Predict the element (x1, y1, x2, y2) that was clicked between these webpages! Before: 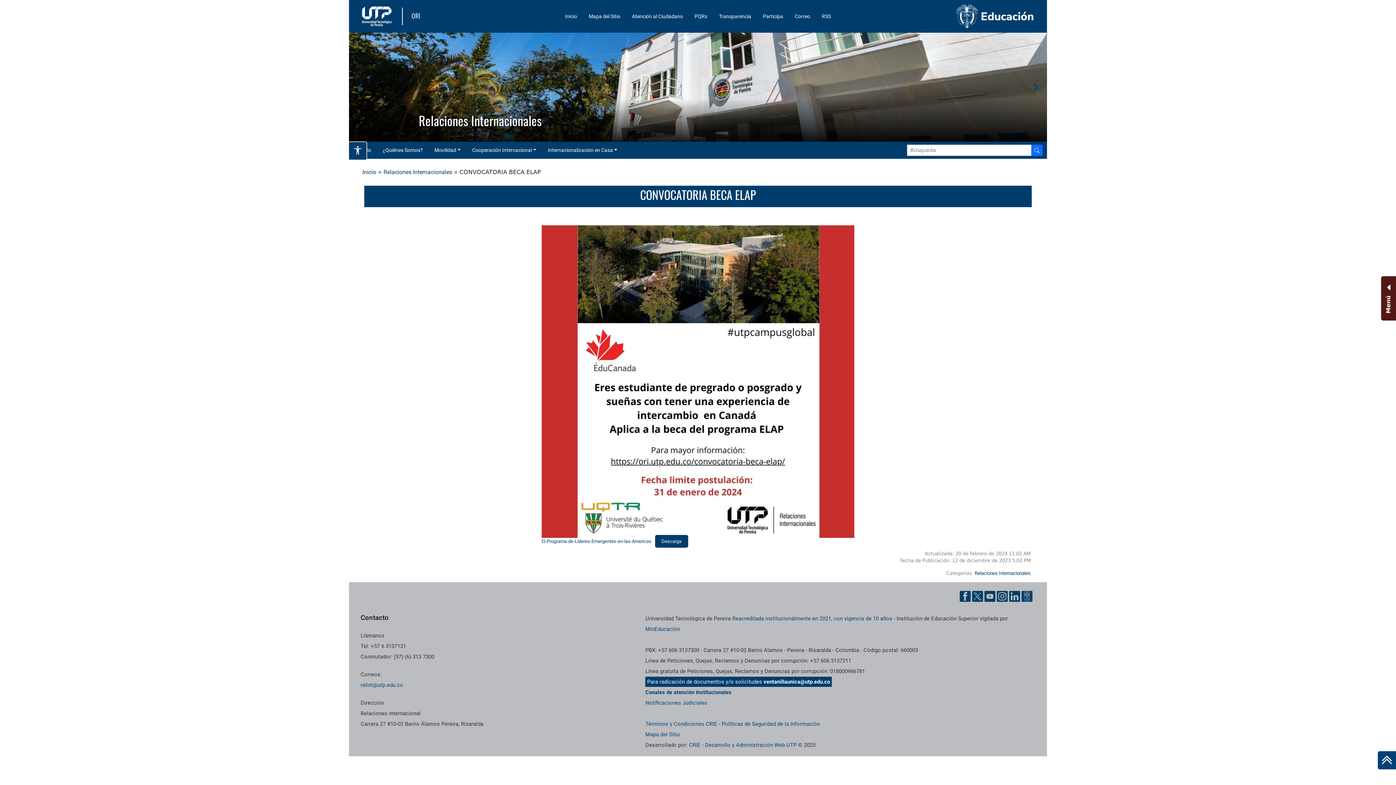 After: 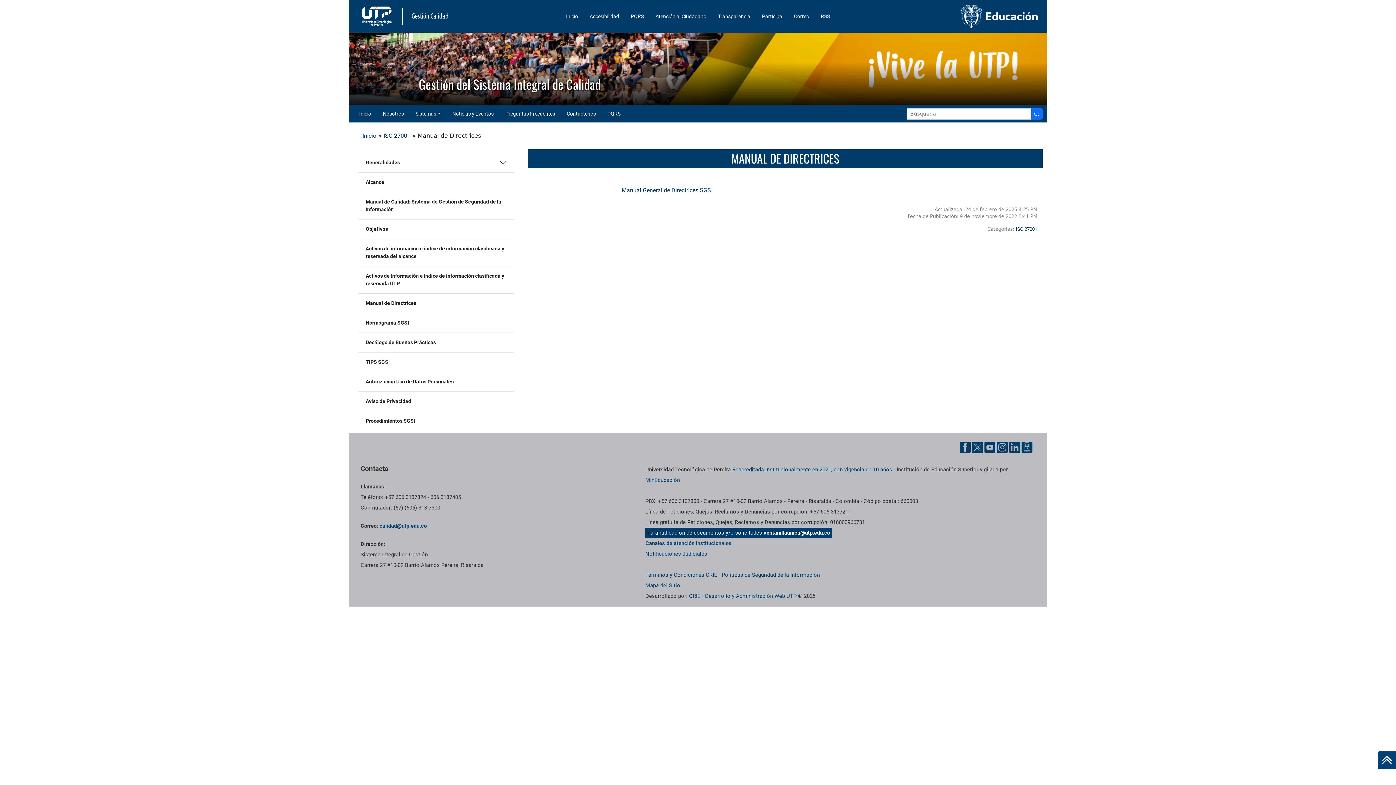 Action: bbox: (721, 721, 820, 727) label: Políticas de Seguridad de la Información